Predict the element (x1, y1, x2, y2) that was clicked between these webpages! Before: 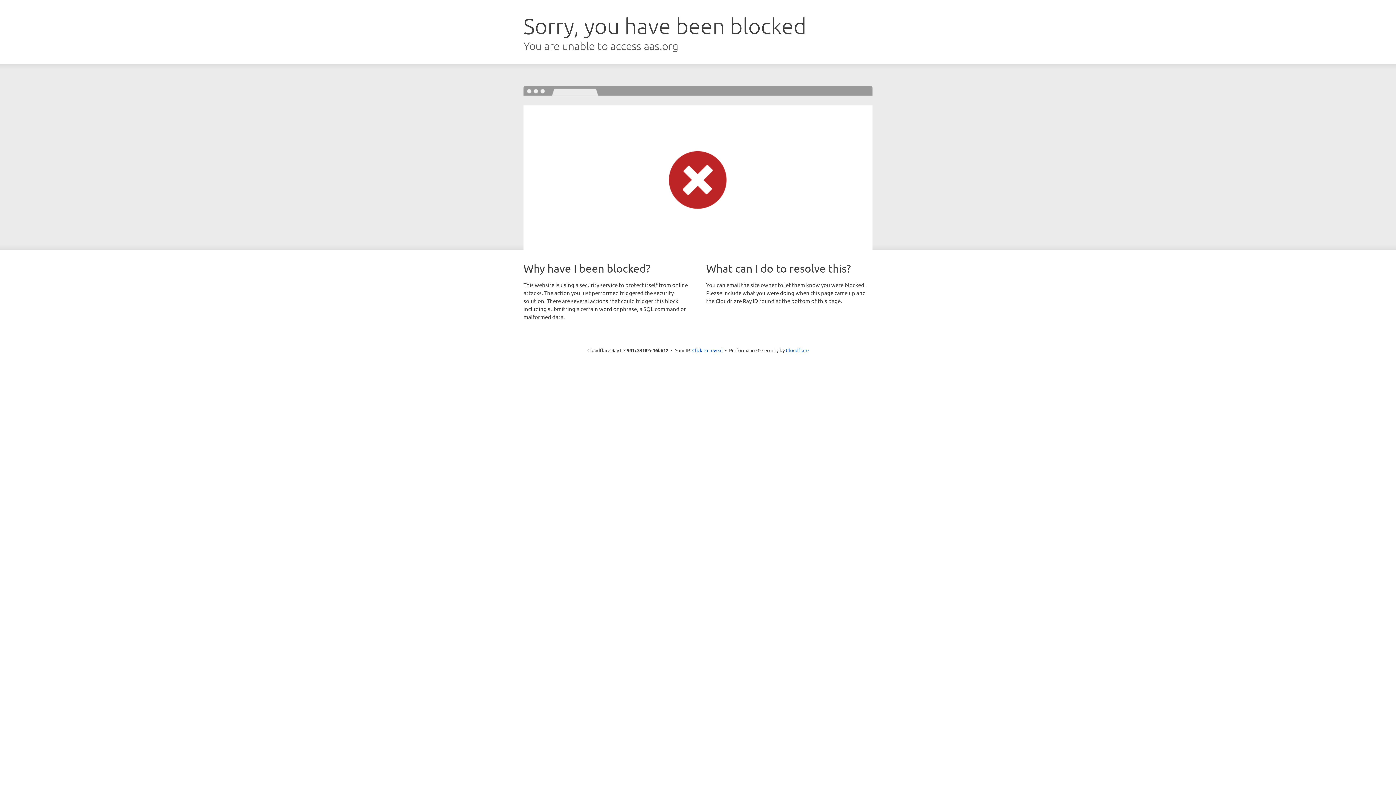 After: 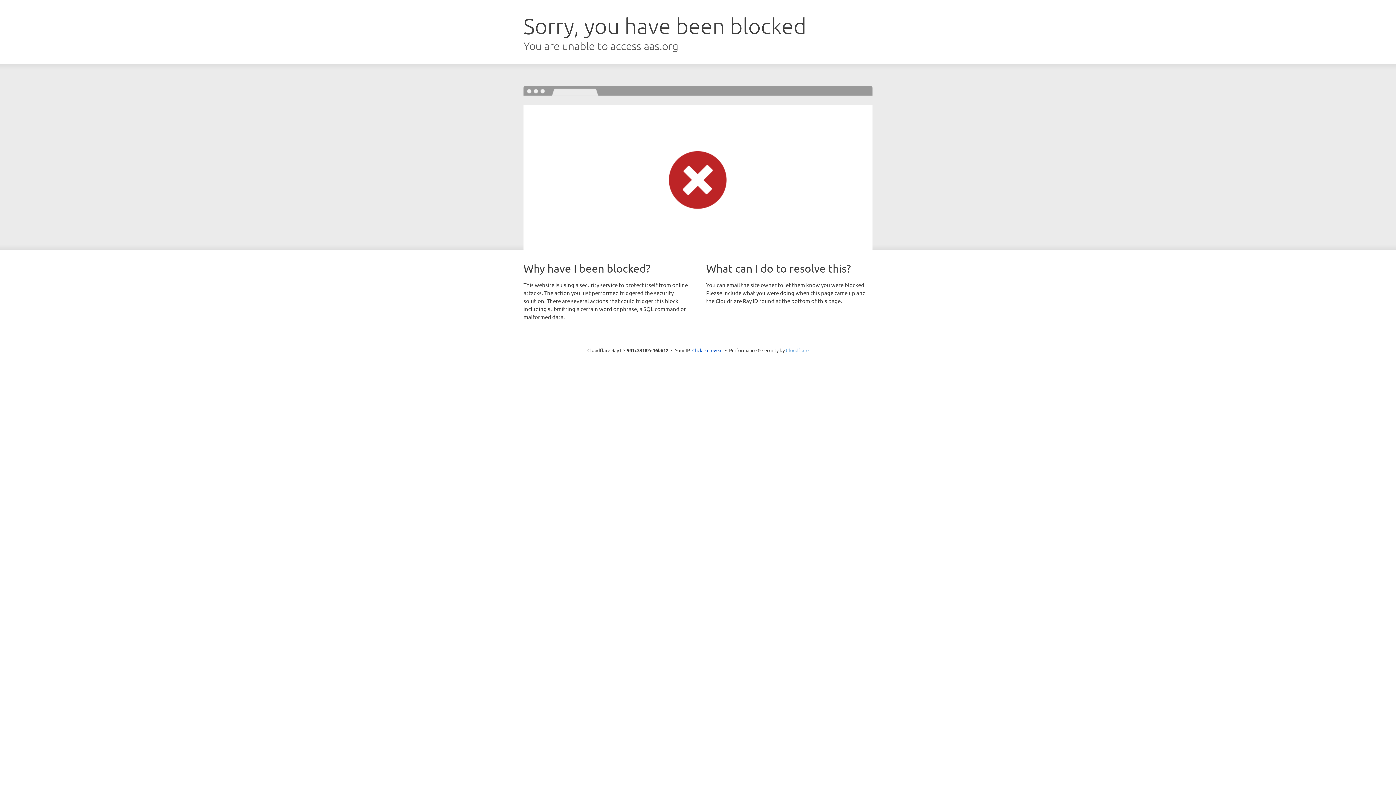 Action: label: Cloudflare bbox: (786, 347, 808, 353)